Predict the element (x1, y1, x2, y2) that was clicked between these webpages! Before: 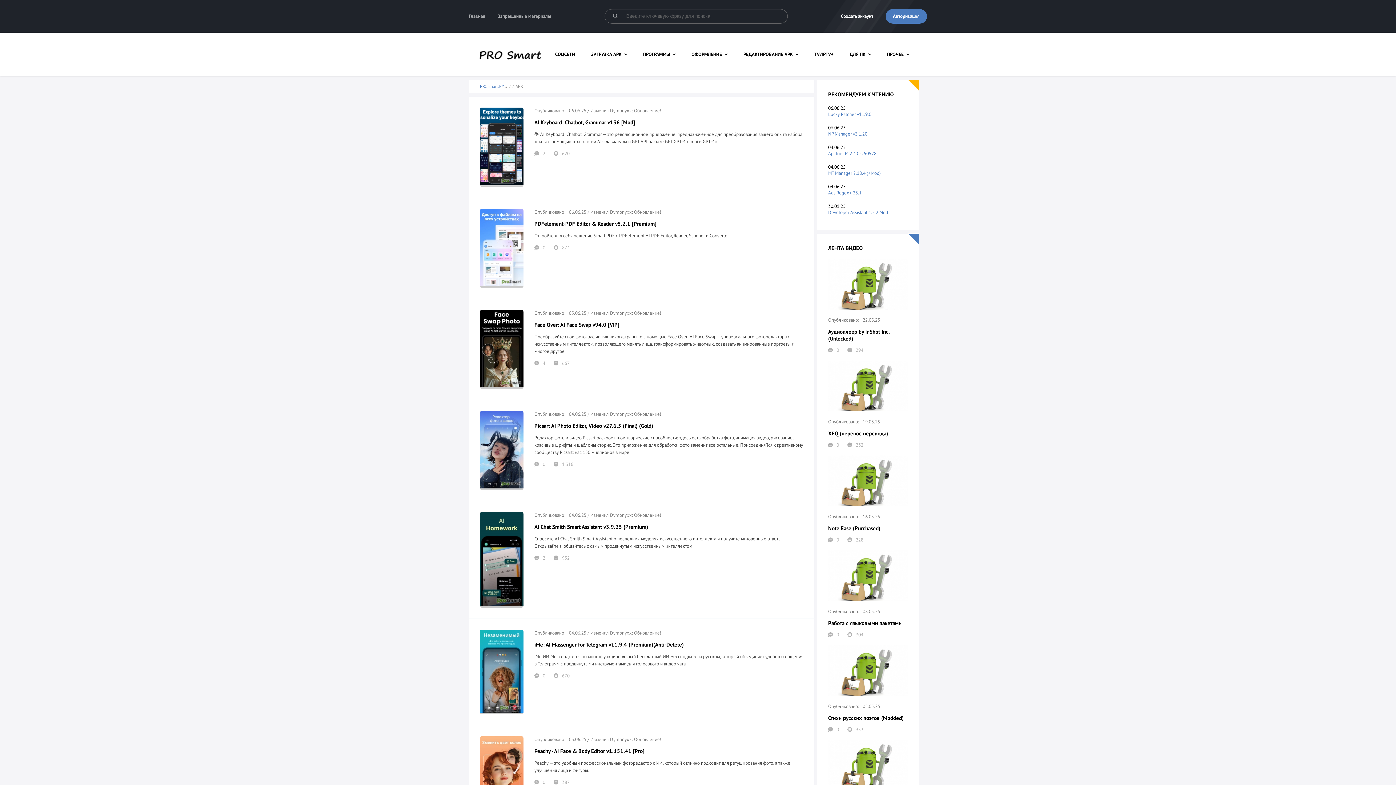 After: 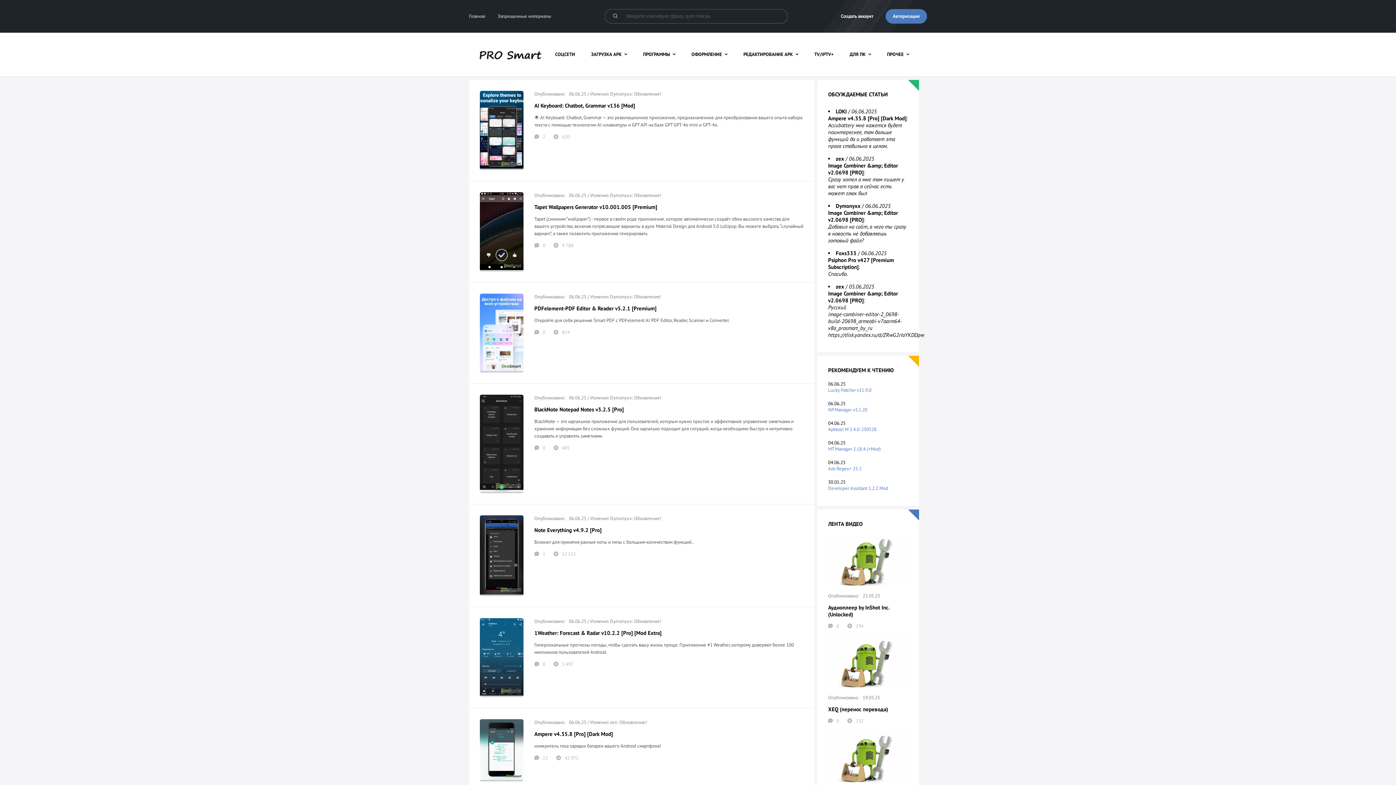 Action: bbox: (479, 42, 541, 66)